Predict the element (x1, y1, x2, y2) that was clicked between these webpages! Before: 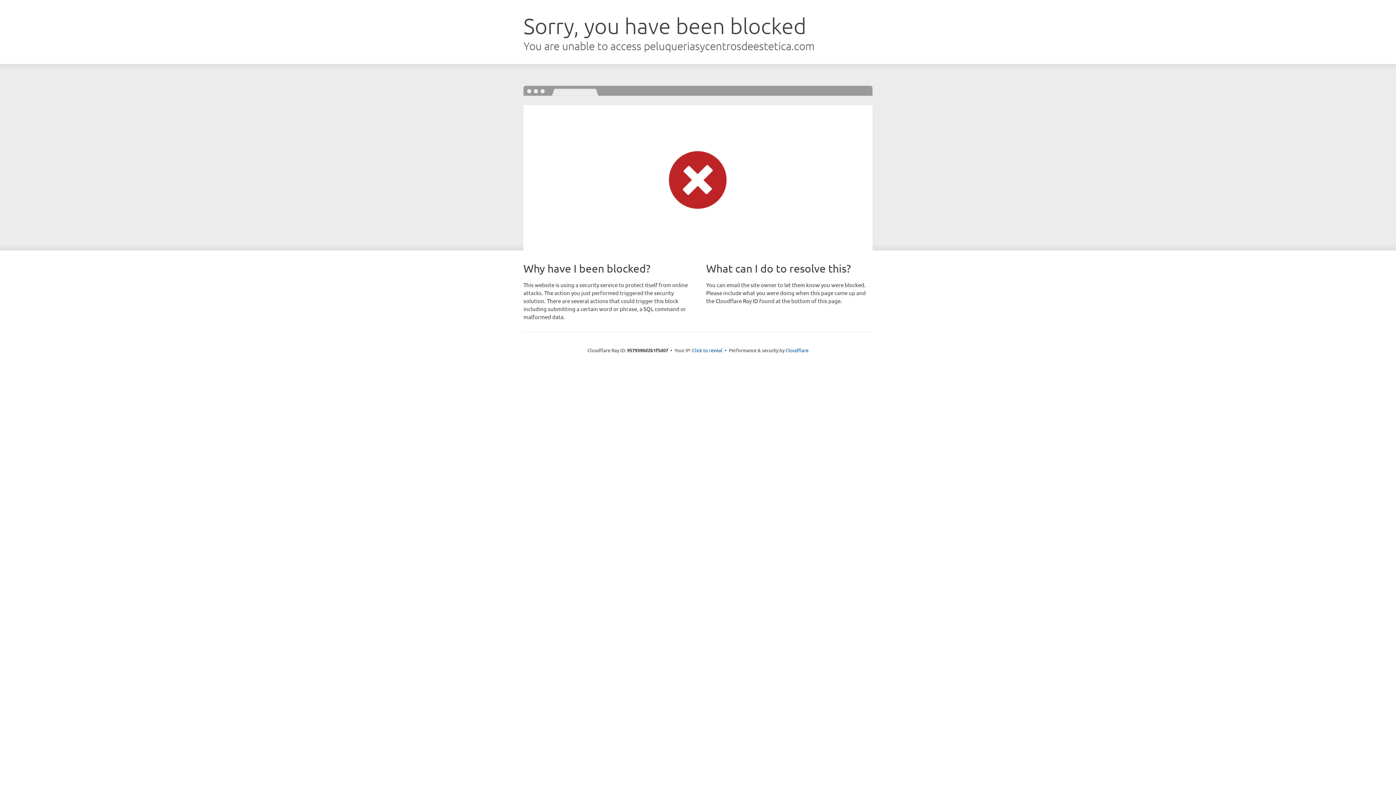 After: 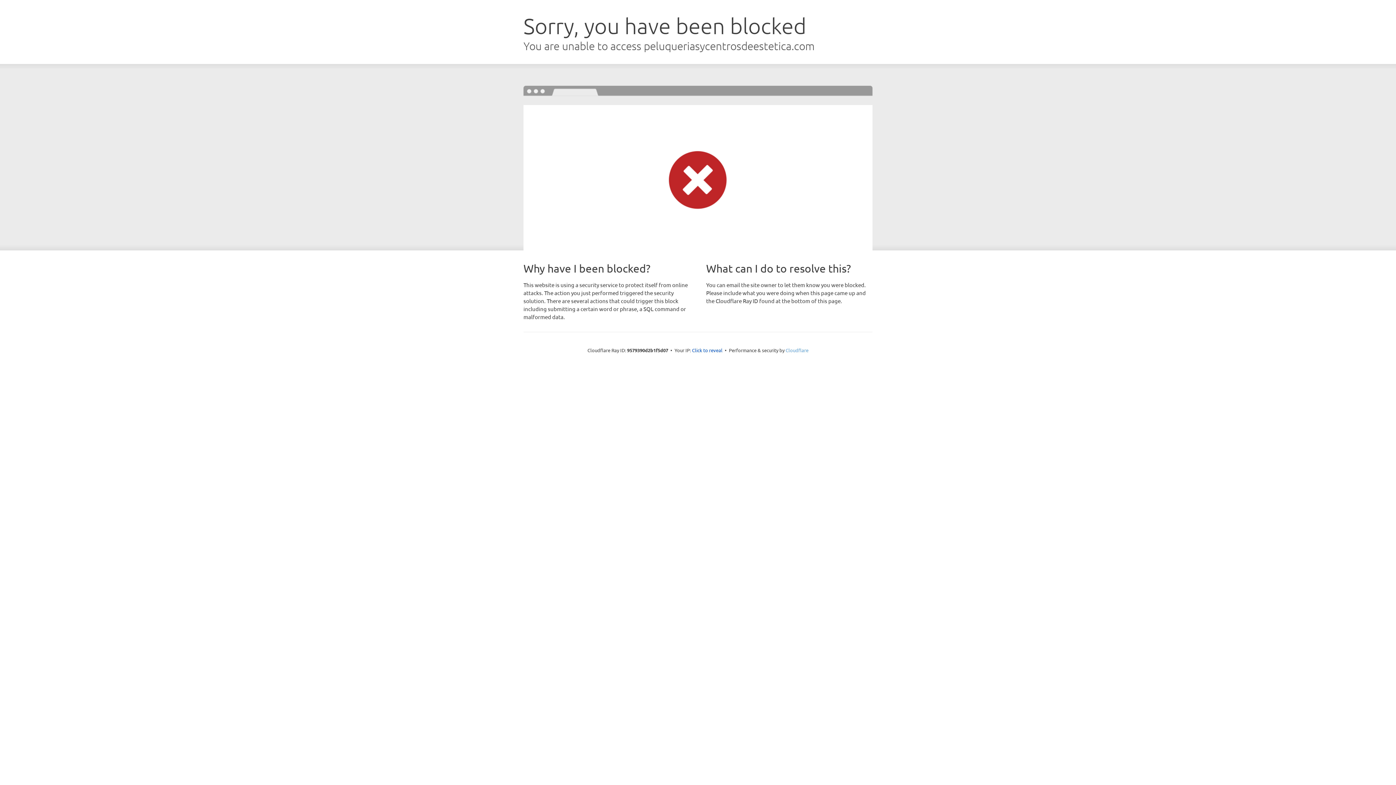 Action: label: Cloudflare bbox: (785, 347, 808, 353)